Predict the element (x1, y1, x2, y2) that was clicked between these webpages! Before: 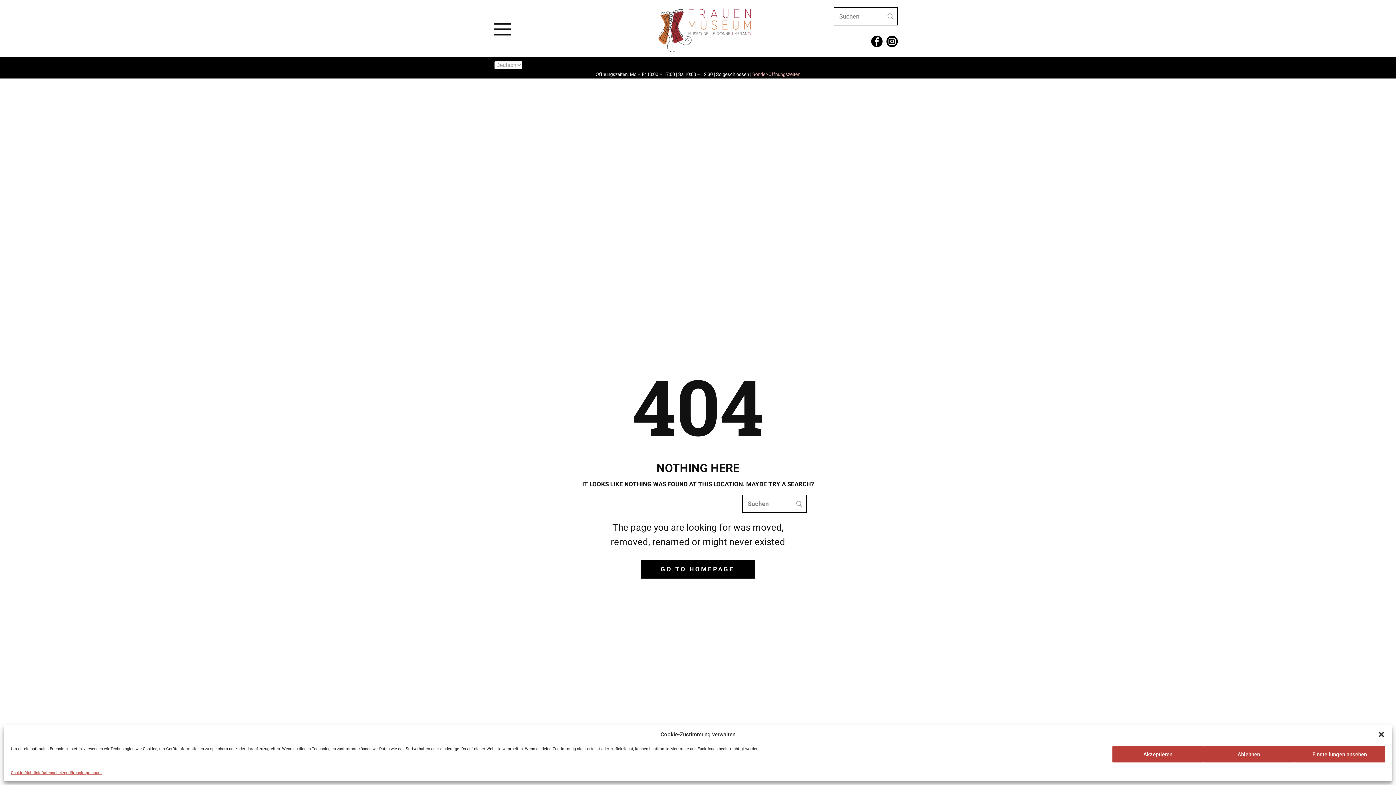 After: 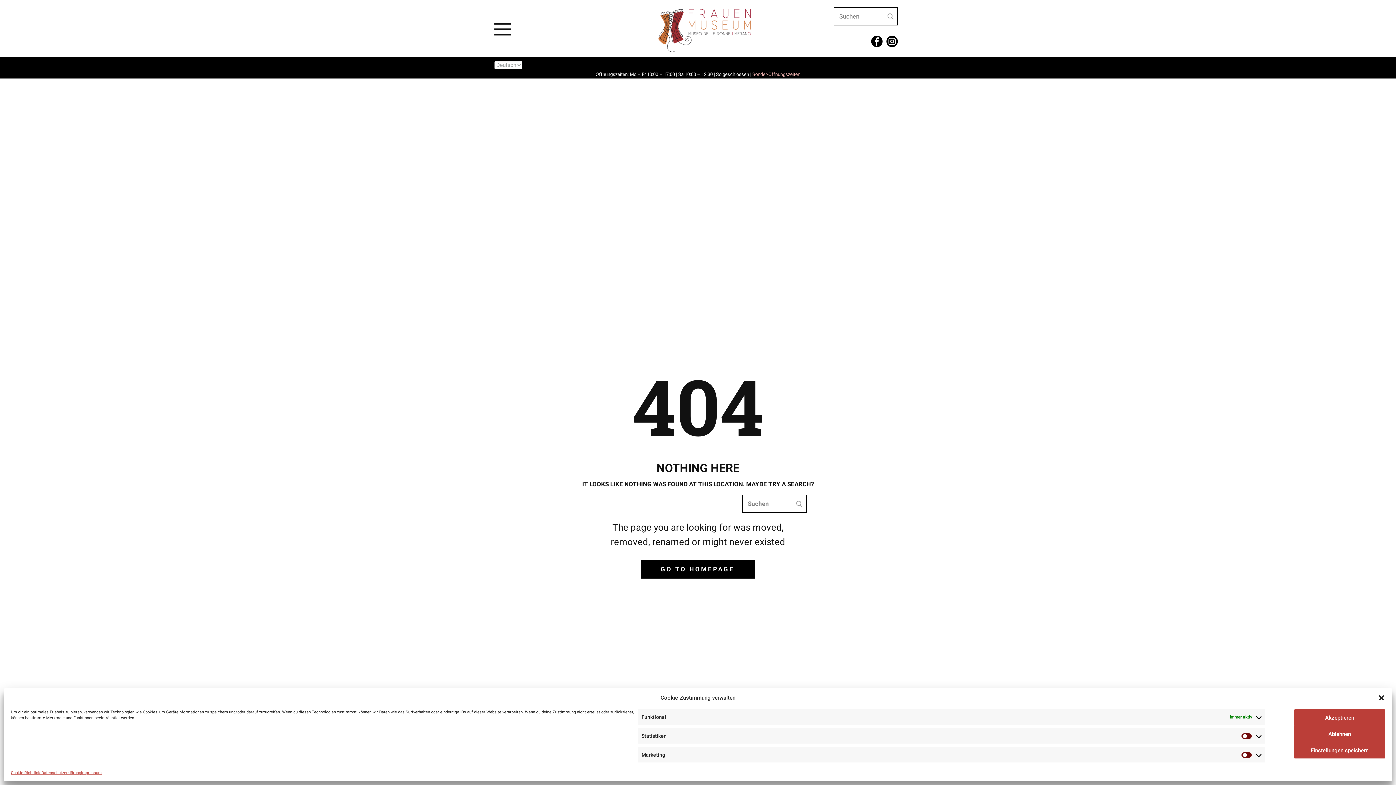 Action: label: Einstellungen ansehen bbox: (1294, 746, 1385, 762)